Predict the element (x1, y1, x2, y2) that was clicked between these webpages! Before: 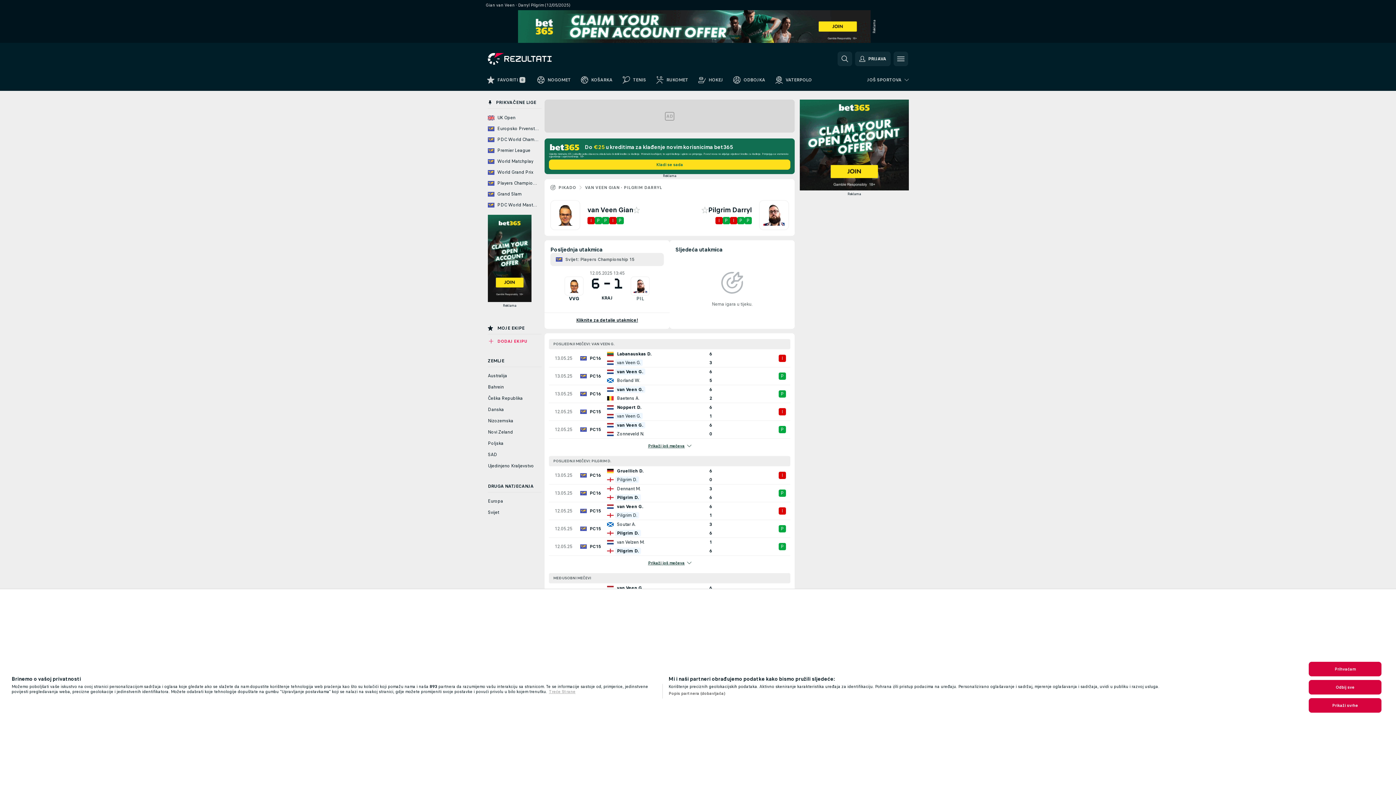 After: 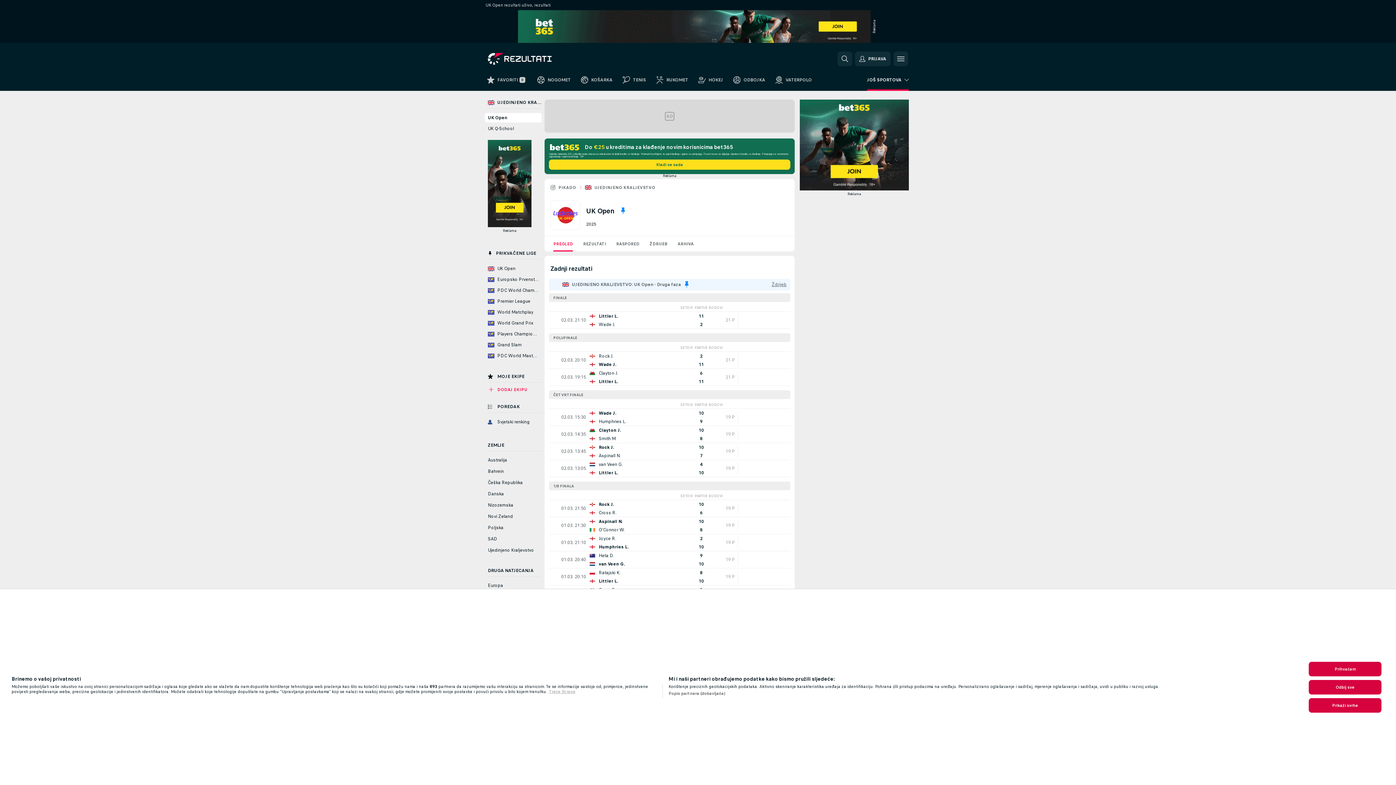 Action: bbox: (485, 113, 541, 122) label: UK Open